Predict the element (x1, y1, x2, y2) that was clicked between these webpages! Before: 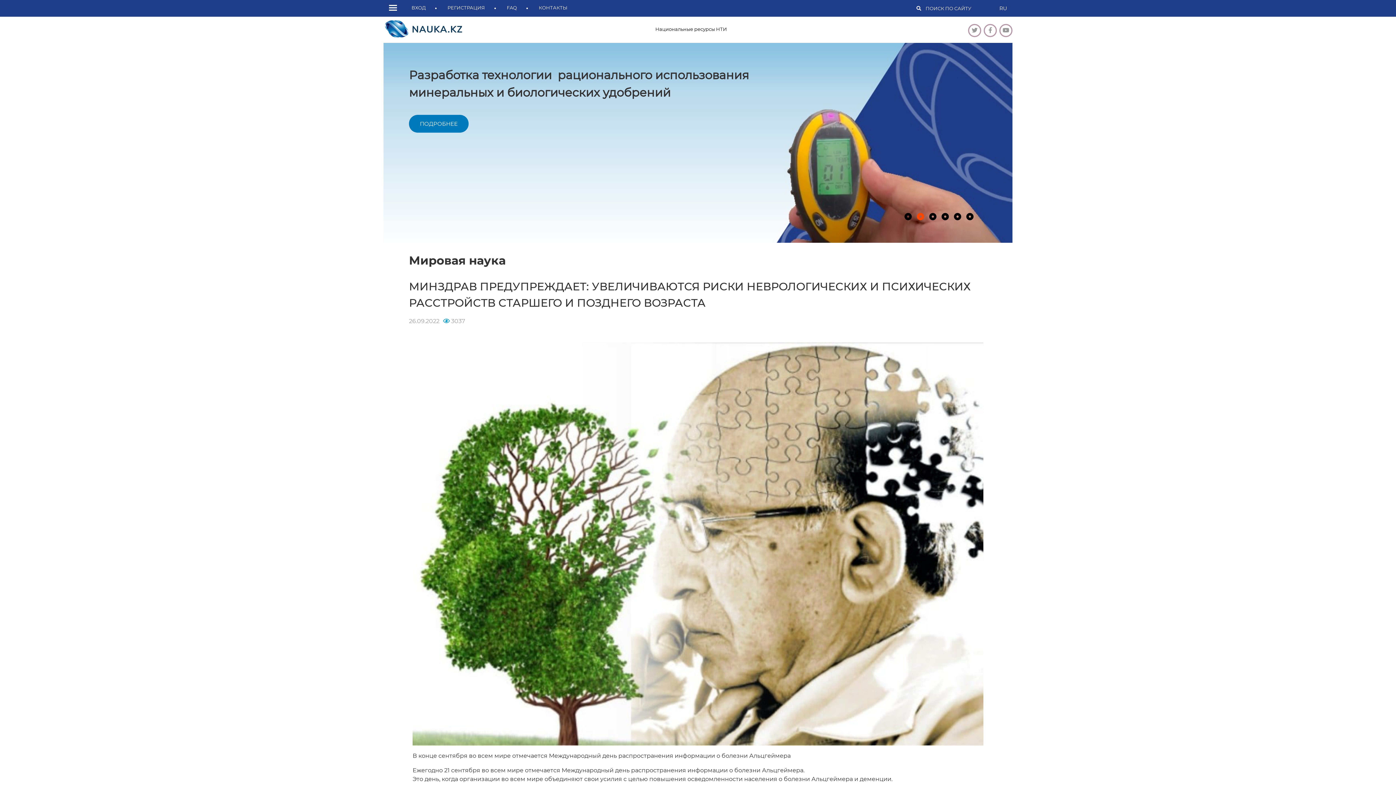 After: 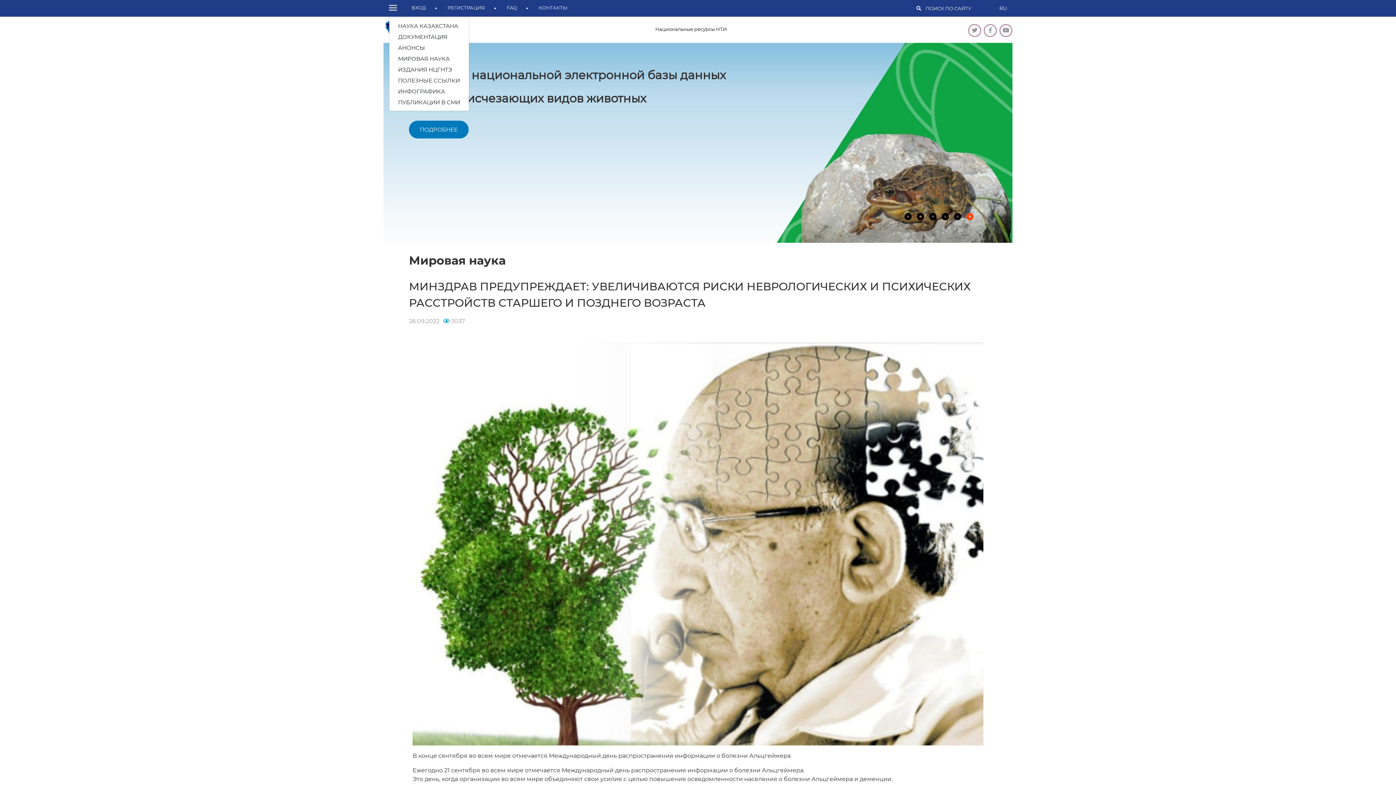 Action: bbox: (389, 0, 400, 16)